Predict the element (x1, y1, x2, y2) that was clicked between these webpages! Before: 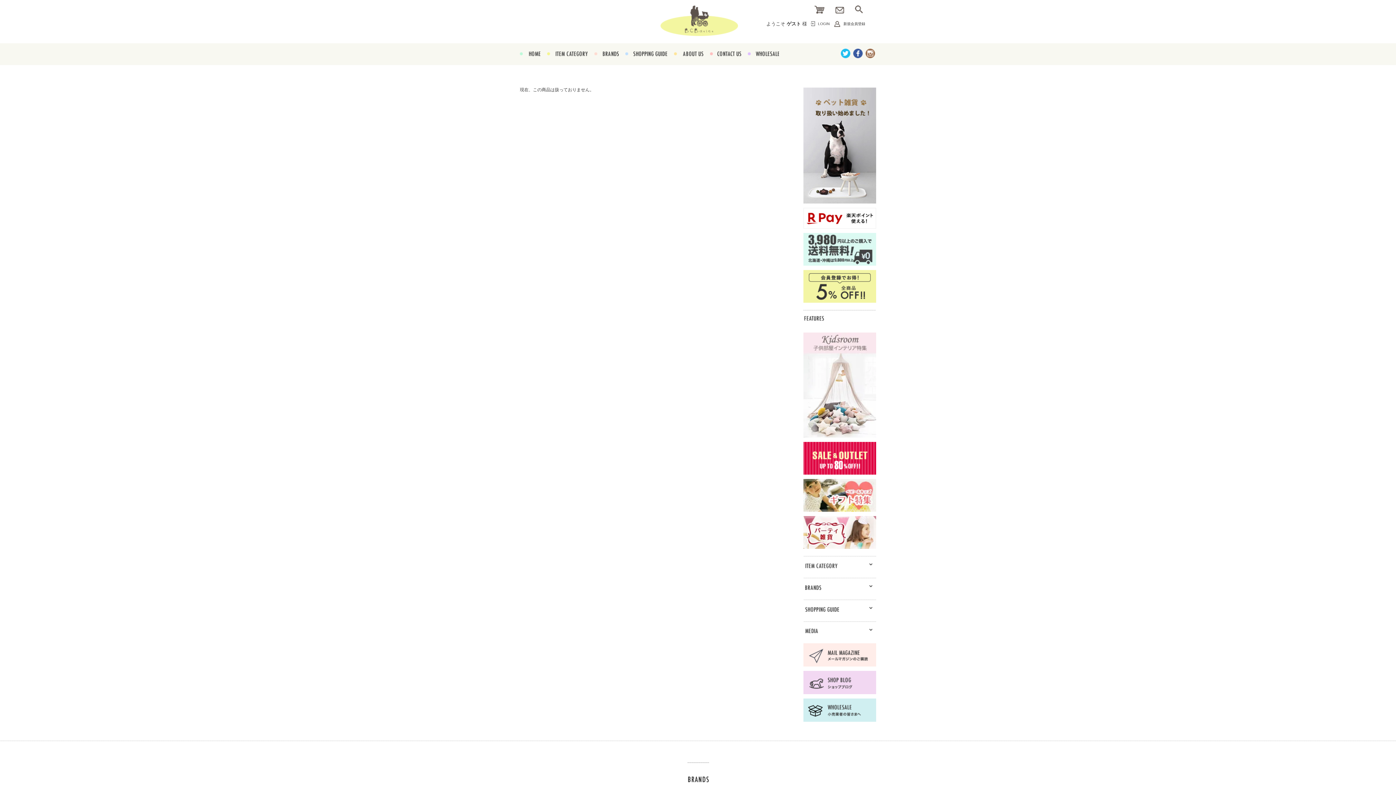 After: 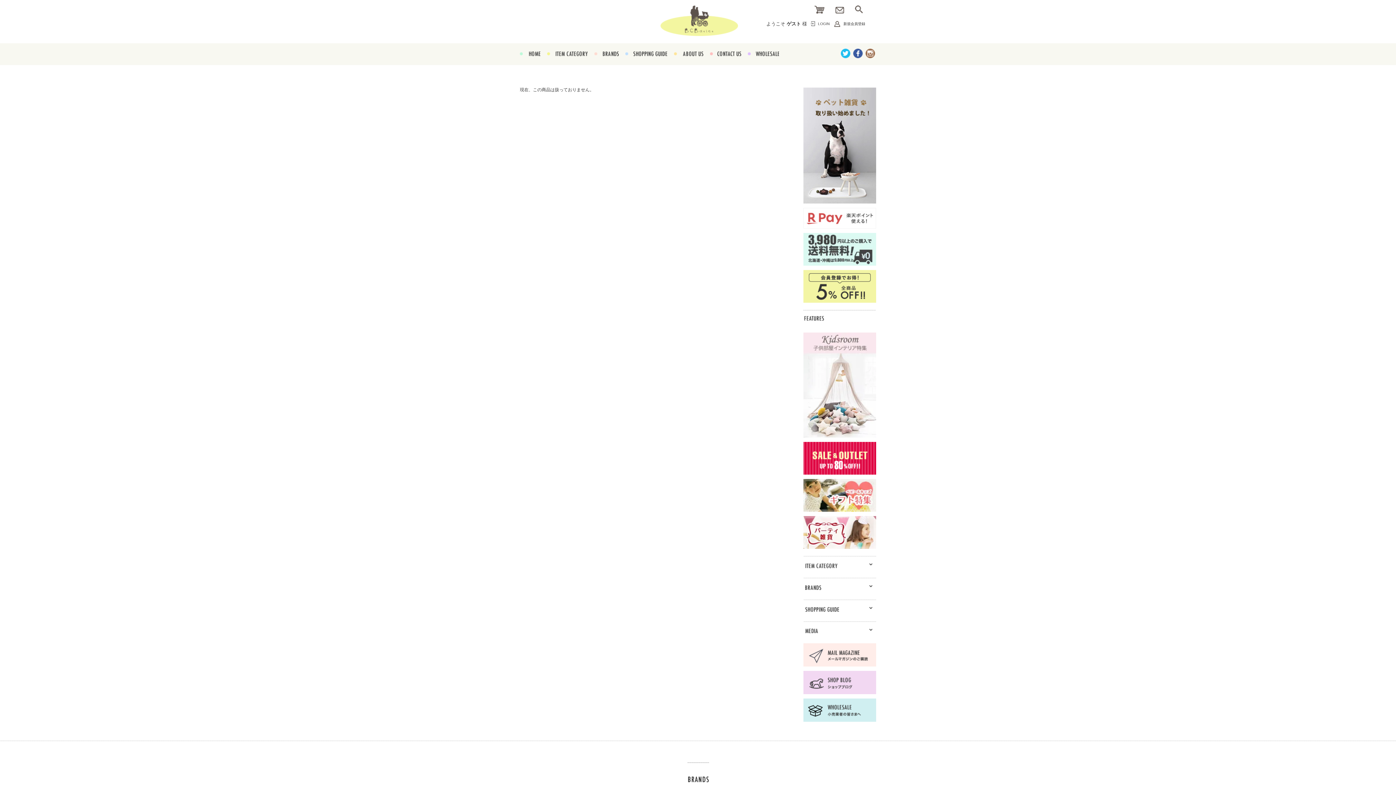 Action: bbox: (803, 207, 876, 212)